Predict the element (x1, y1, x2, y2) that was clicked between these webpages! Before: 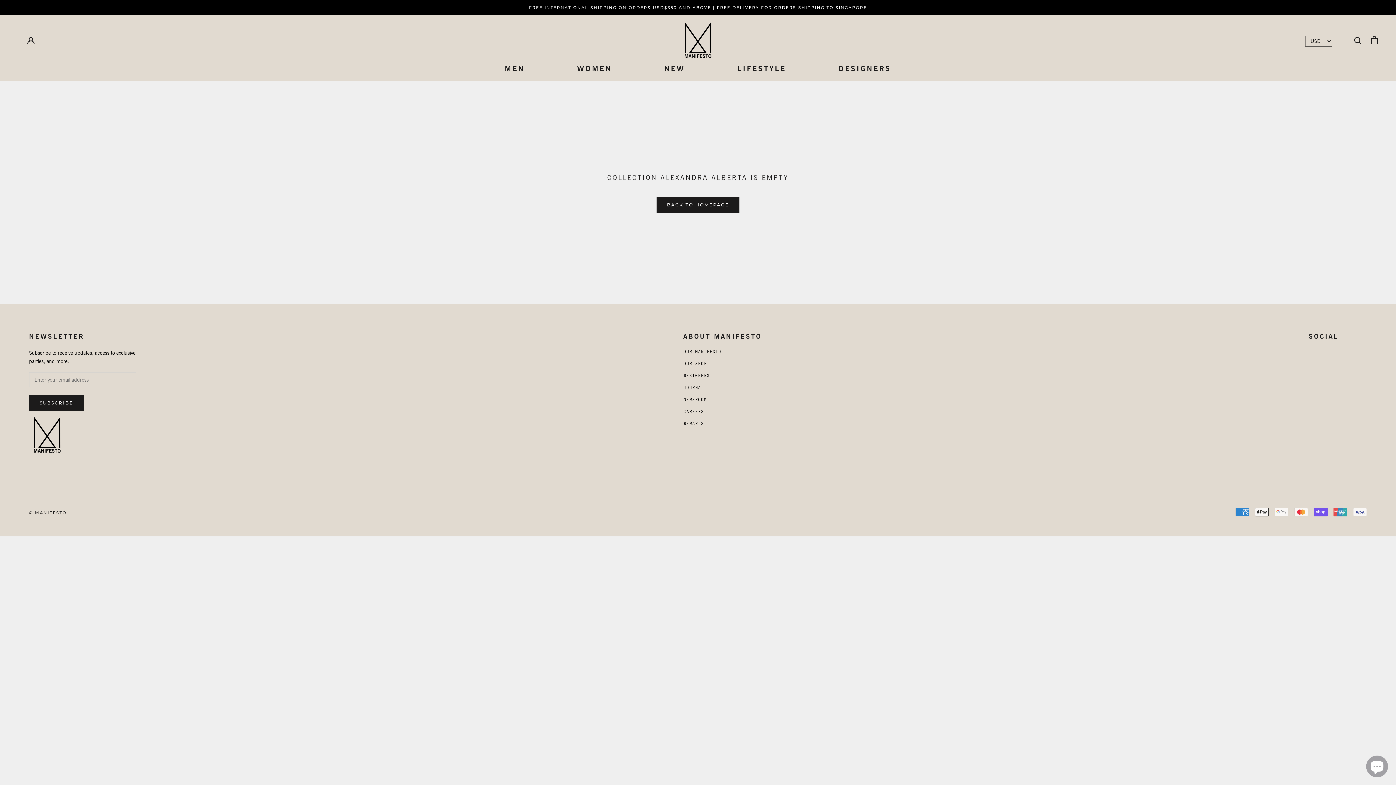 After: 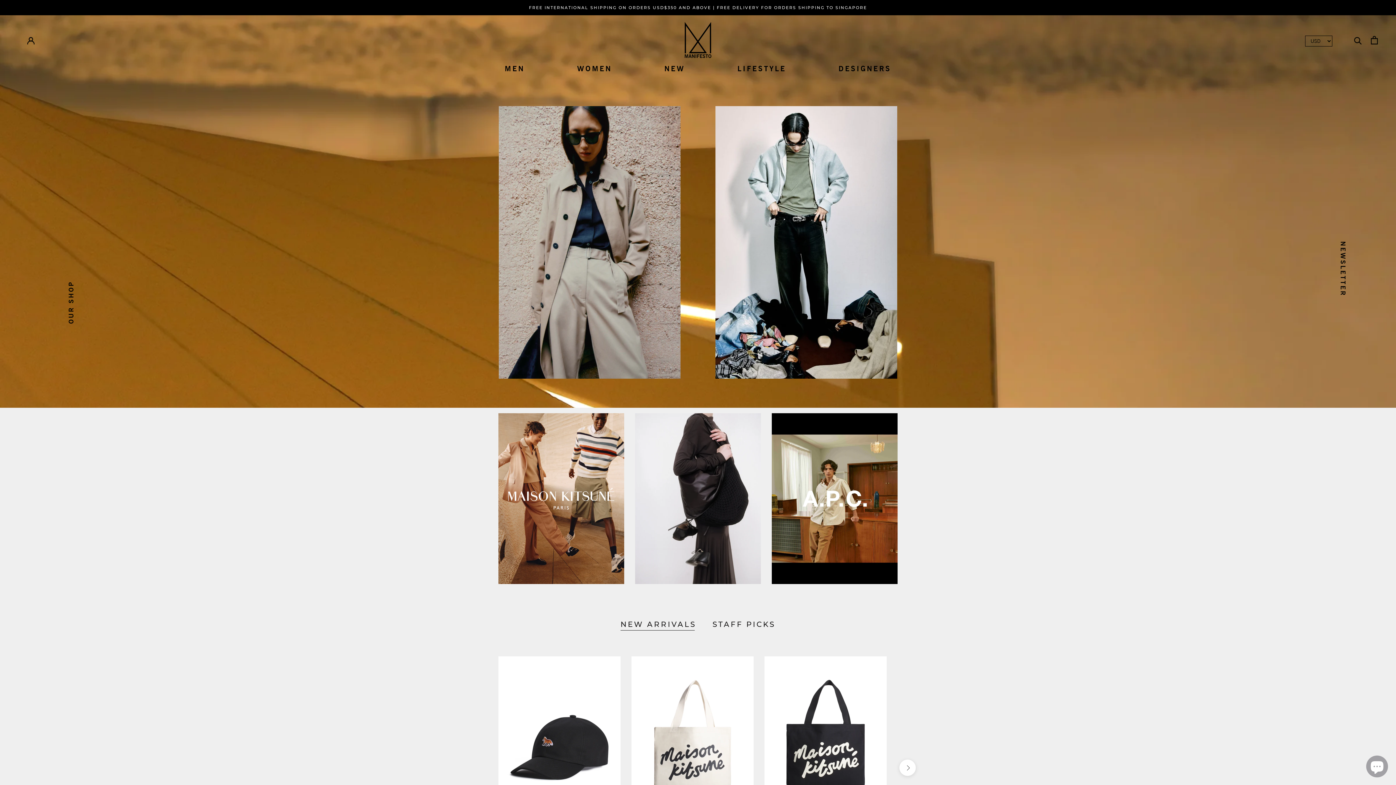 Action: label: © MANIFESTO bbox: (29, 510, 66, 515)